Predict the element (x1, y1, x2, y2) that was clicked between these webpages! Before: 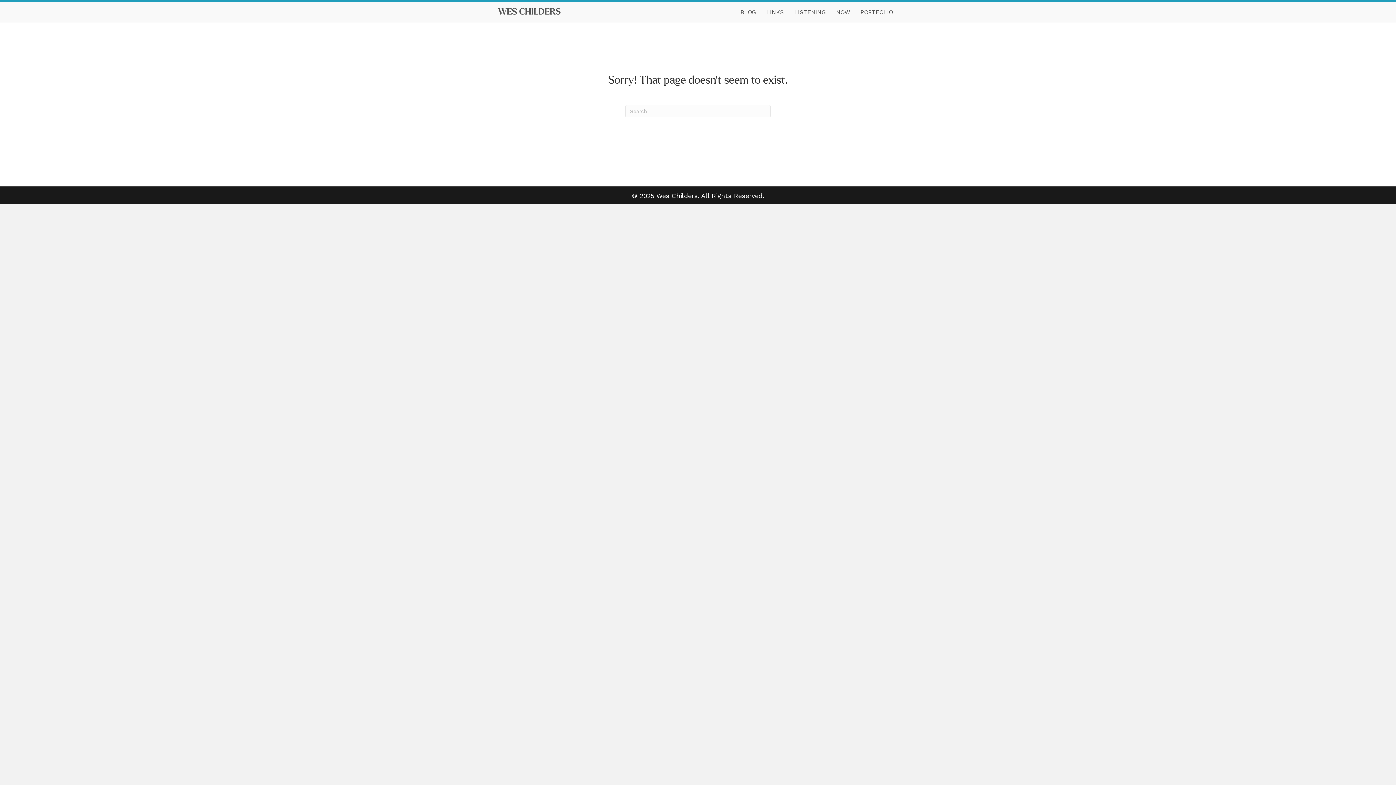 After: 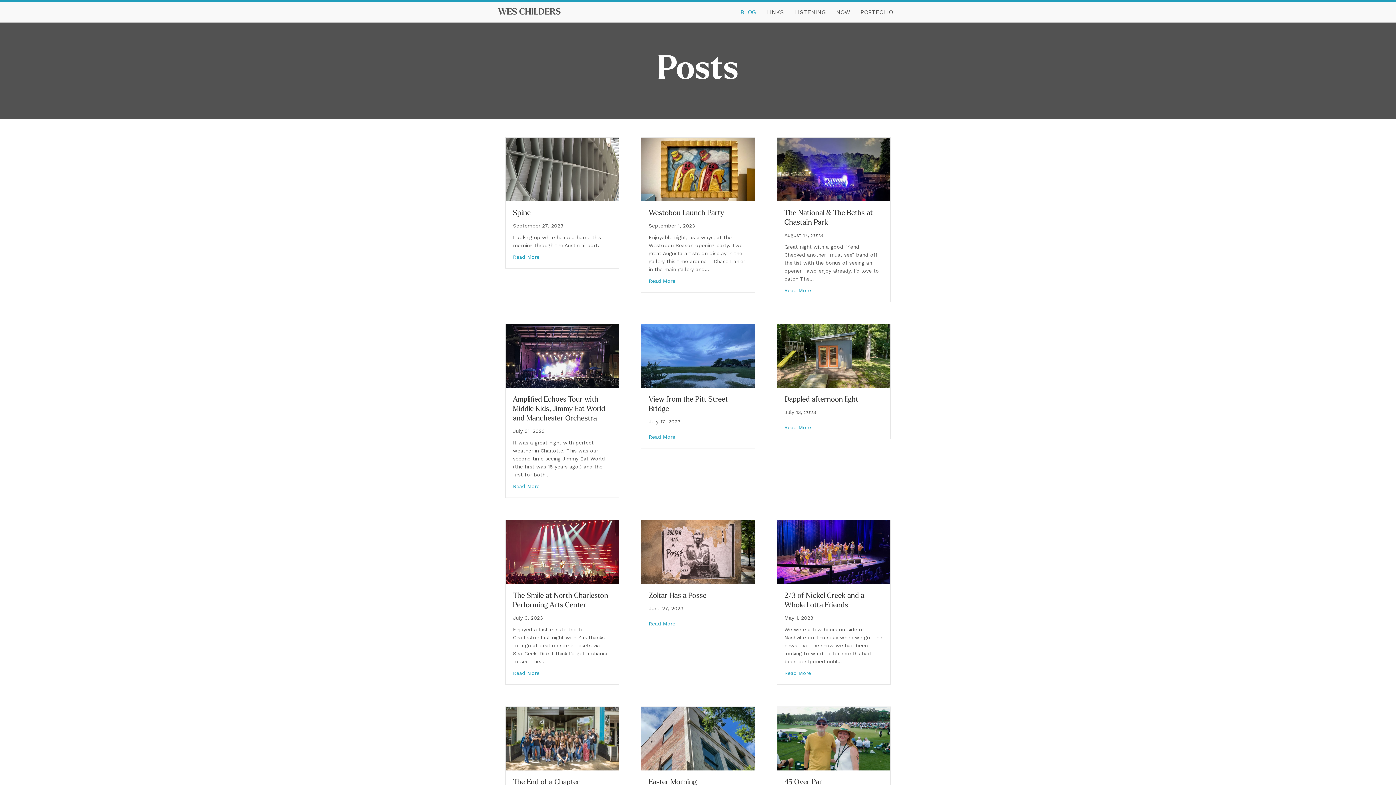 Action: bbox: (735, 4, 761, 20) label: BLOG